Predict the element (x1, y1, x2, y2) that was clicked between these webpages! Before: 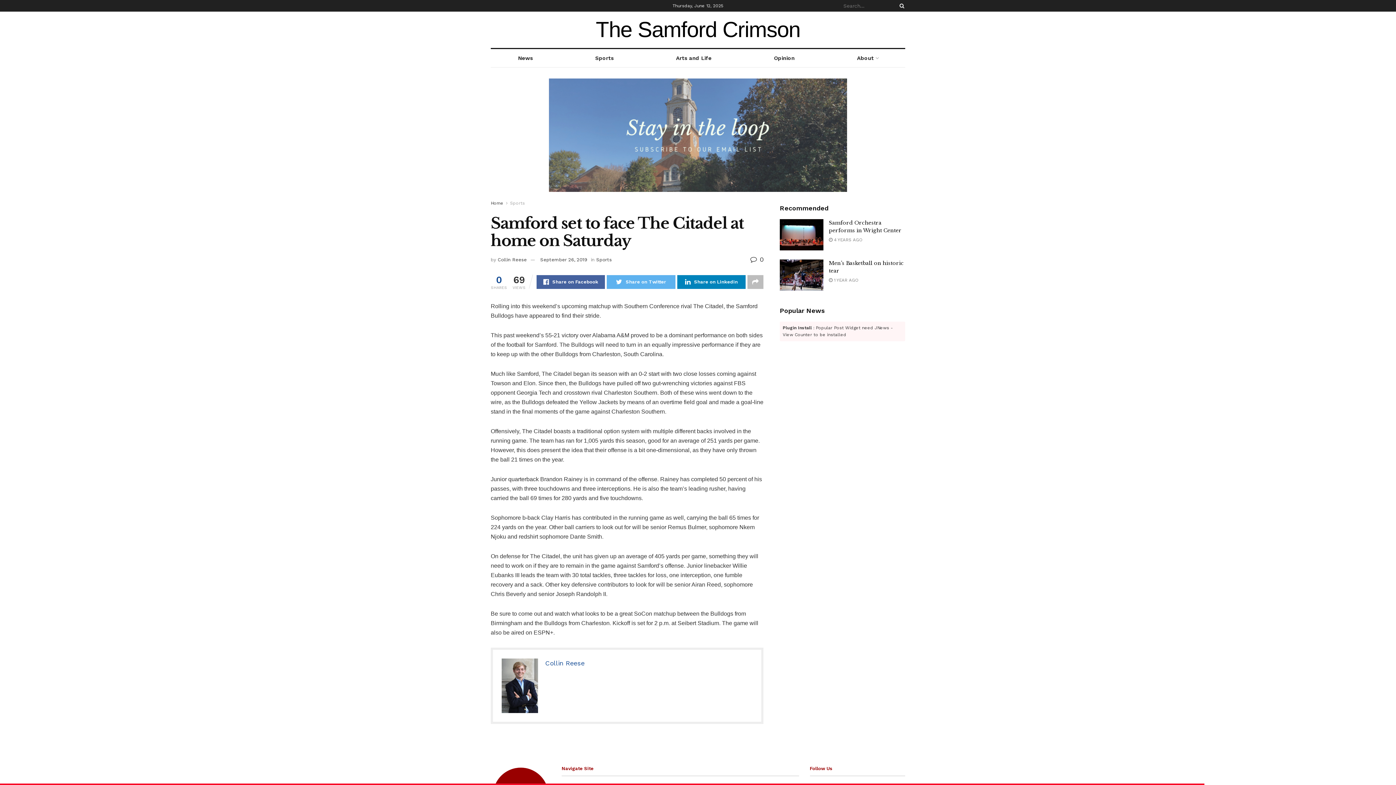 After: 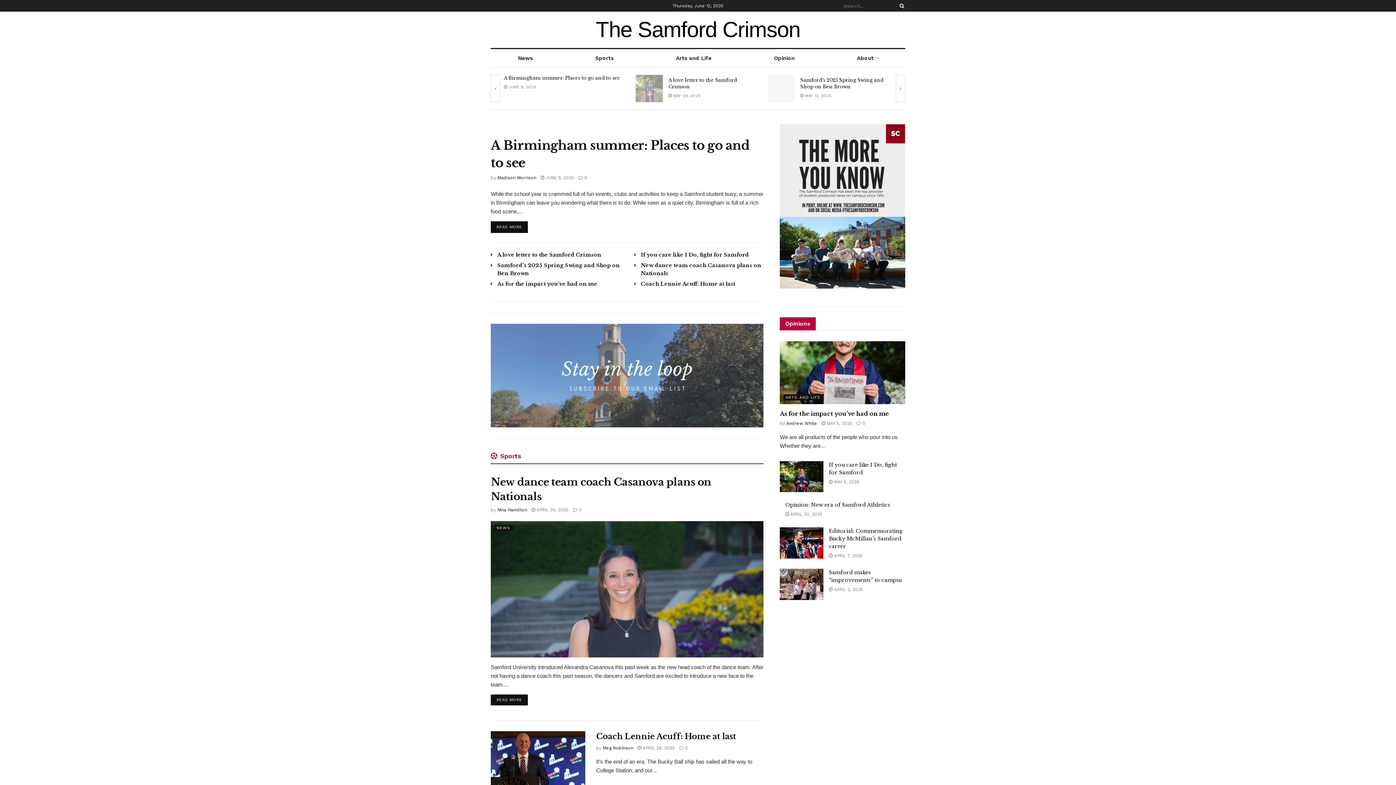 Action: bbox: (595, 8, 800, 51) label: The Samford Crimson